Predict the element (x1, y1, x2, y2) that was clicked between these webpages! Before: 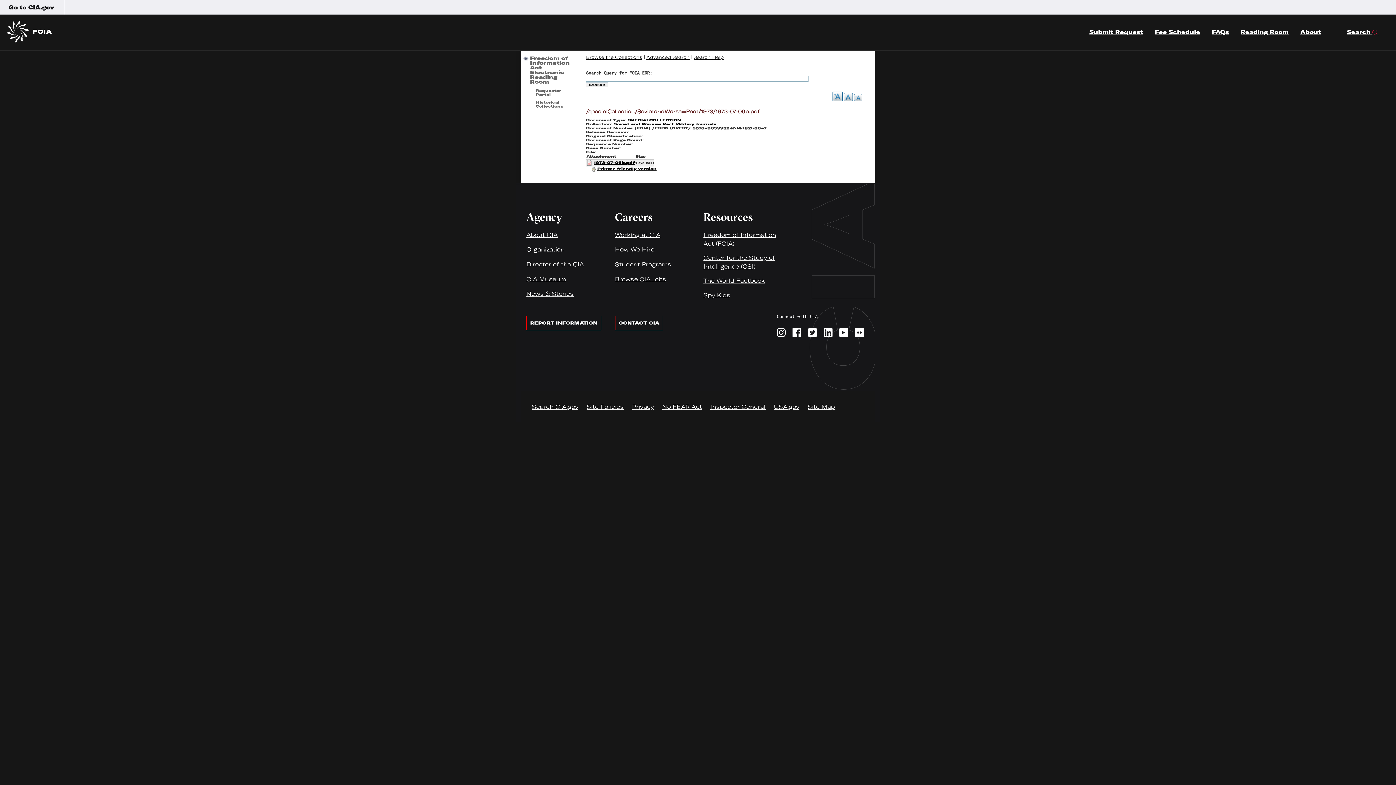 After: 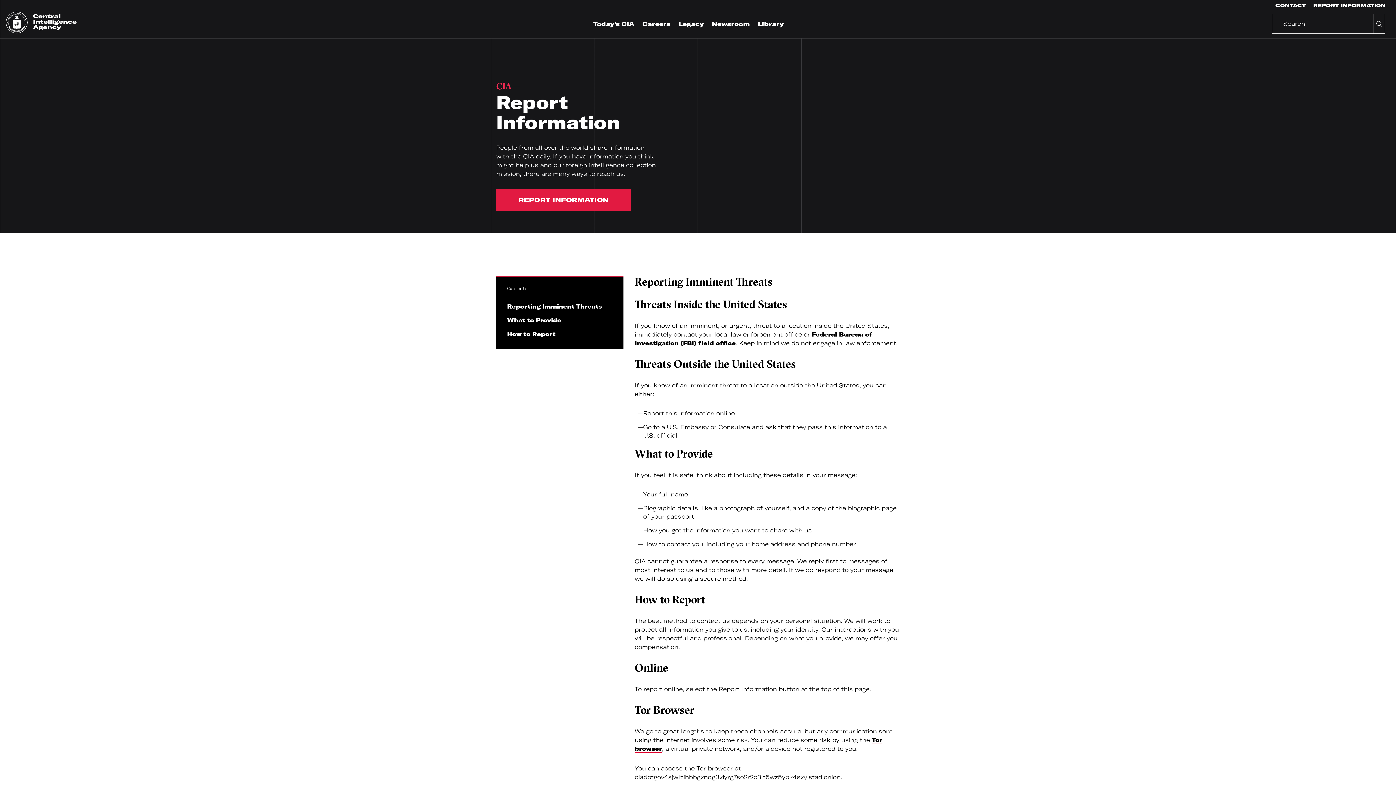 Action: label: REPORT INFORMATION bbox: (526, 316, 601, 330)